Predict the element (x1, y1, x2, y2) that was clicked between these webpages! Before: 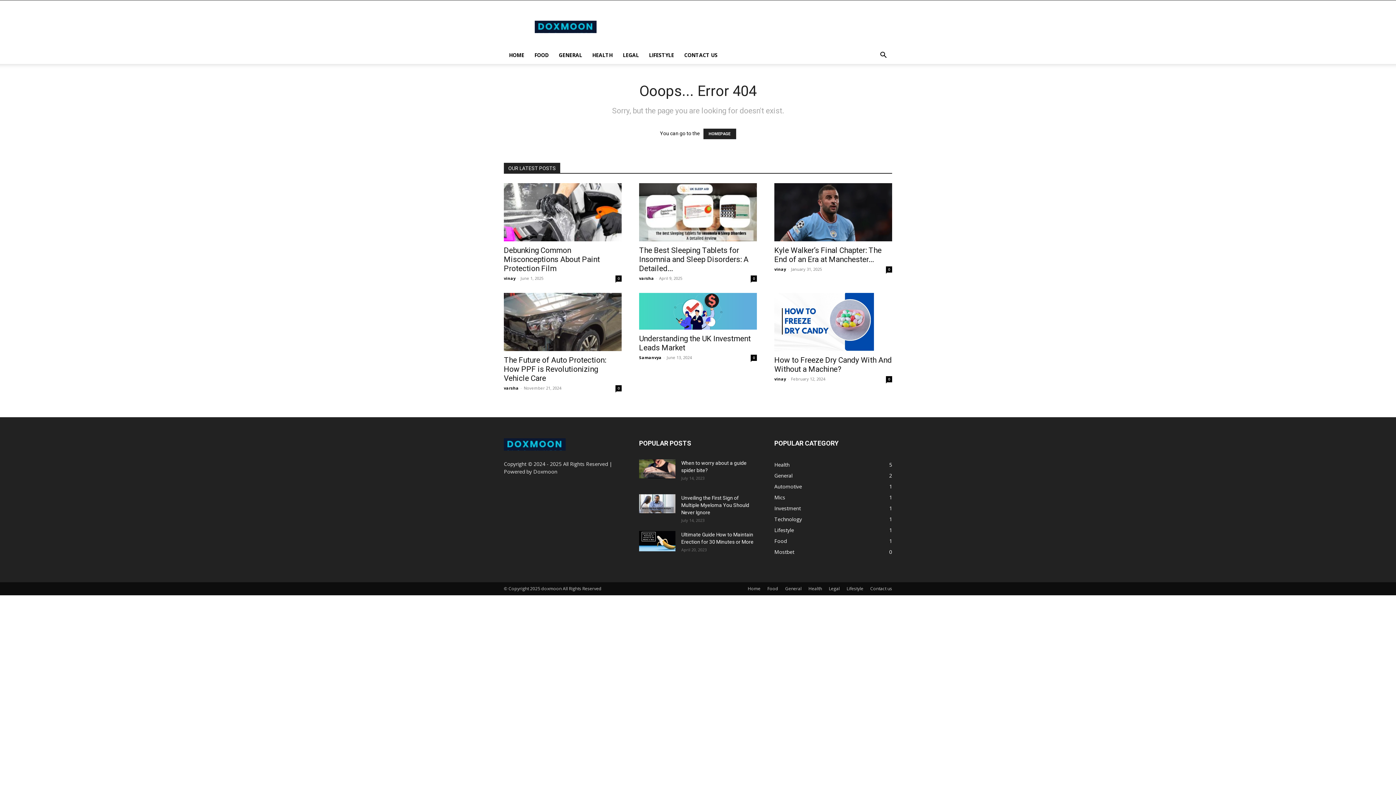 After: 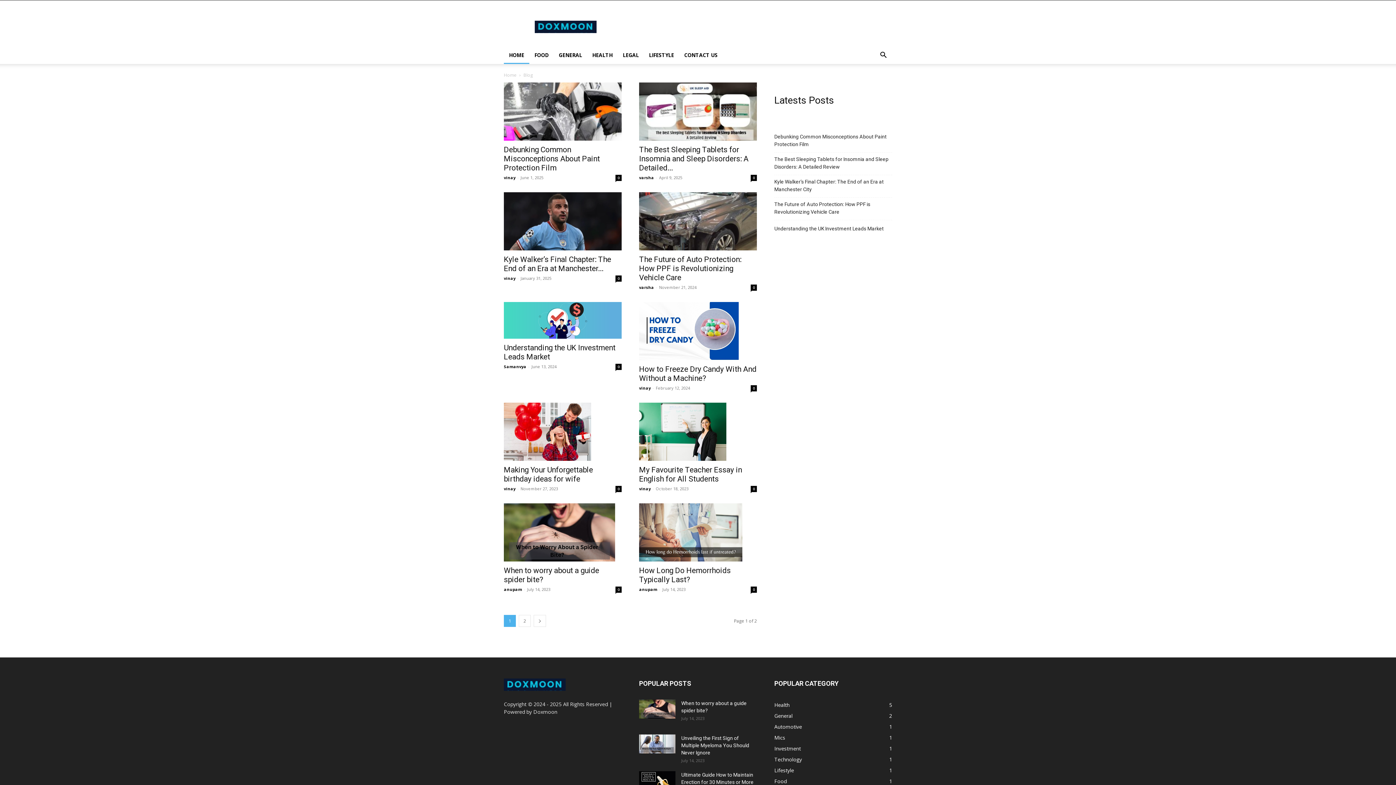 Action: bbox: (504, 46, 529, 64) label: HOME